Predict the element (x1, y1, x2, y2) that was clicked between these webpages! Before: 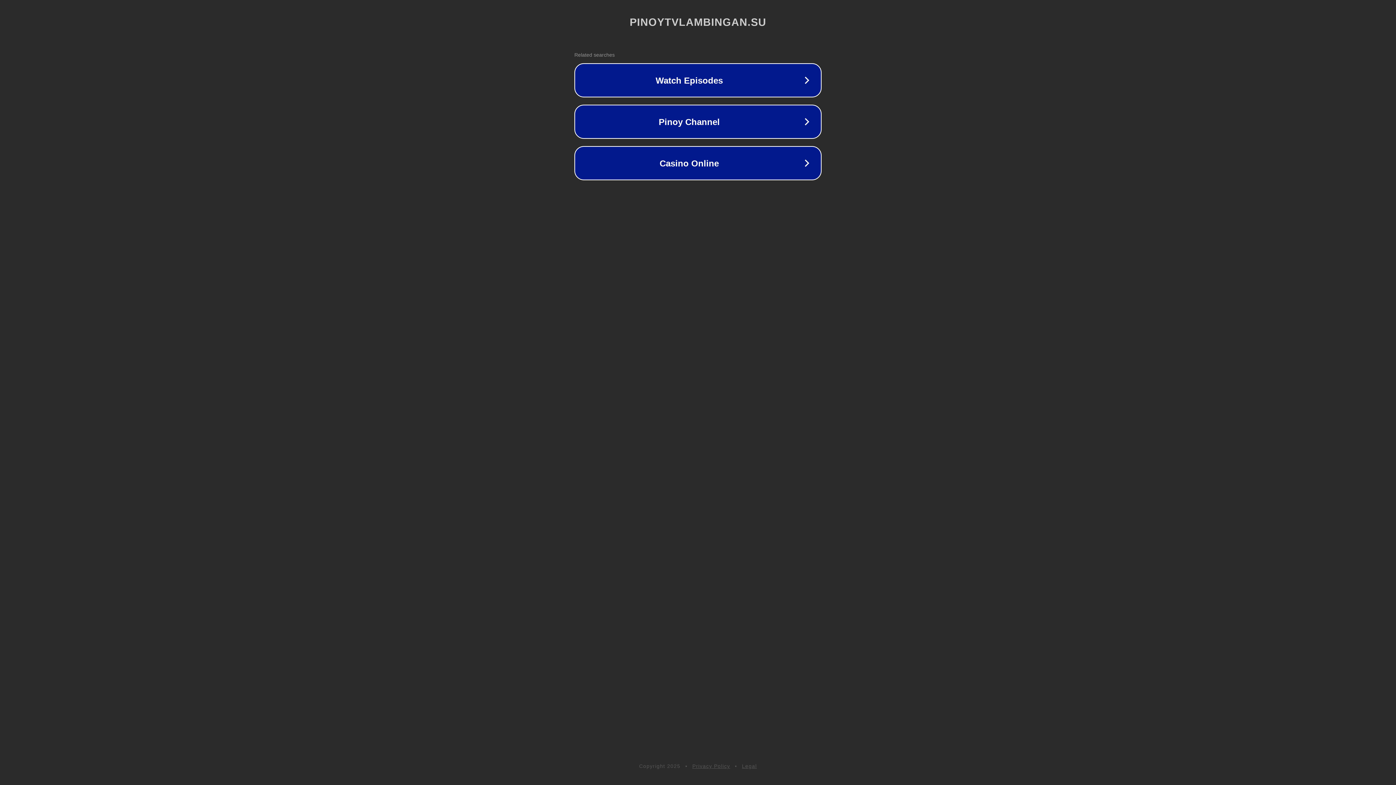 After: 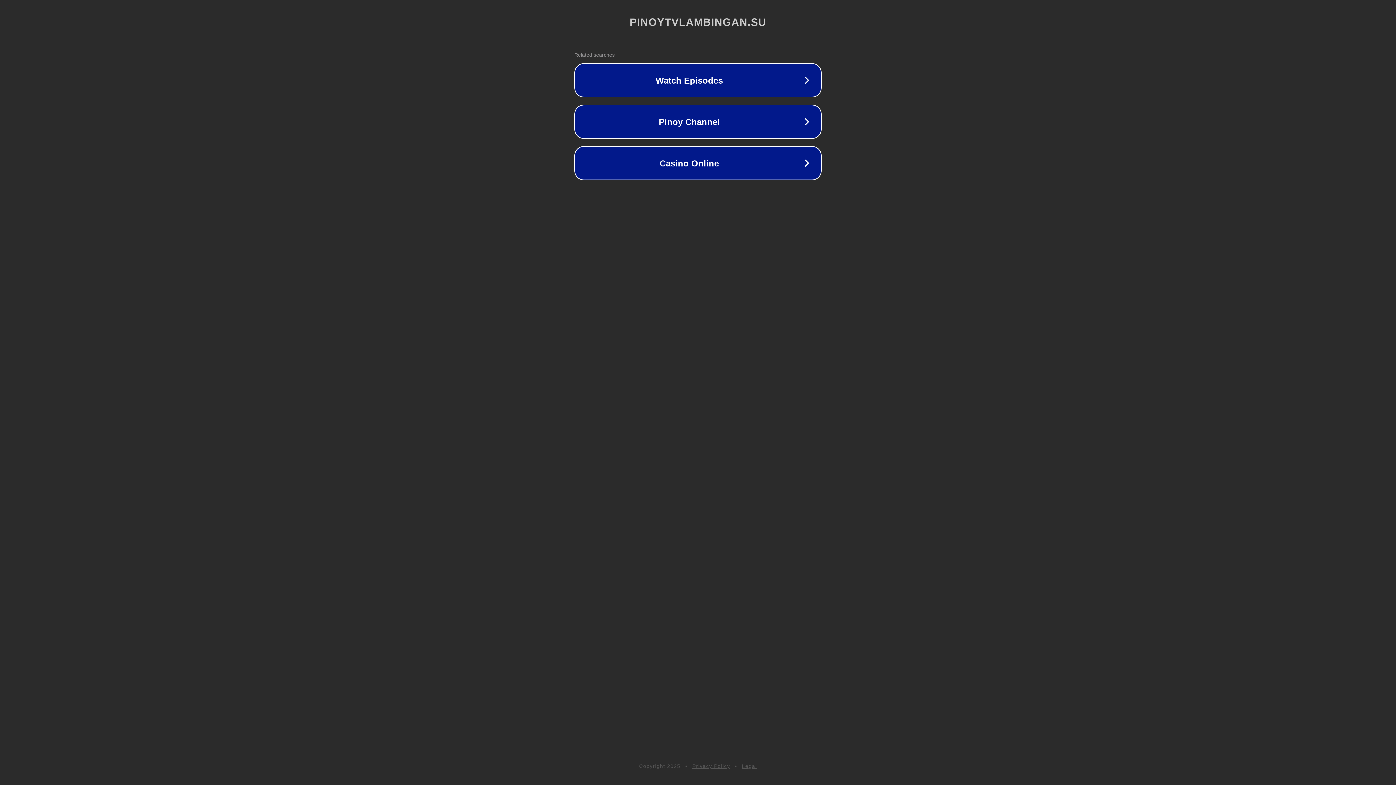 Action: bbox: (742, 763, 757, 769) label: Legal